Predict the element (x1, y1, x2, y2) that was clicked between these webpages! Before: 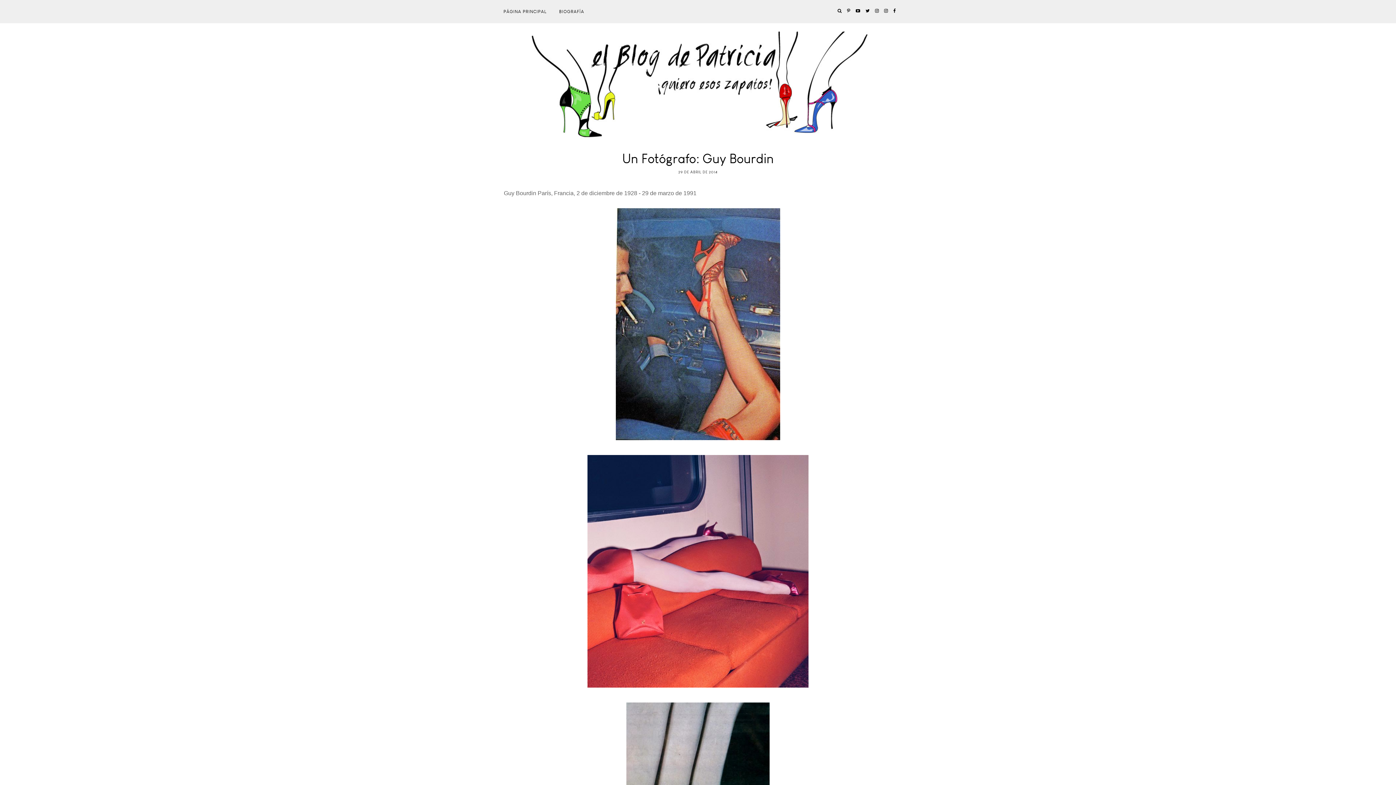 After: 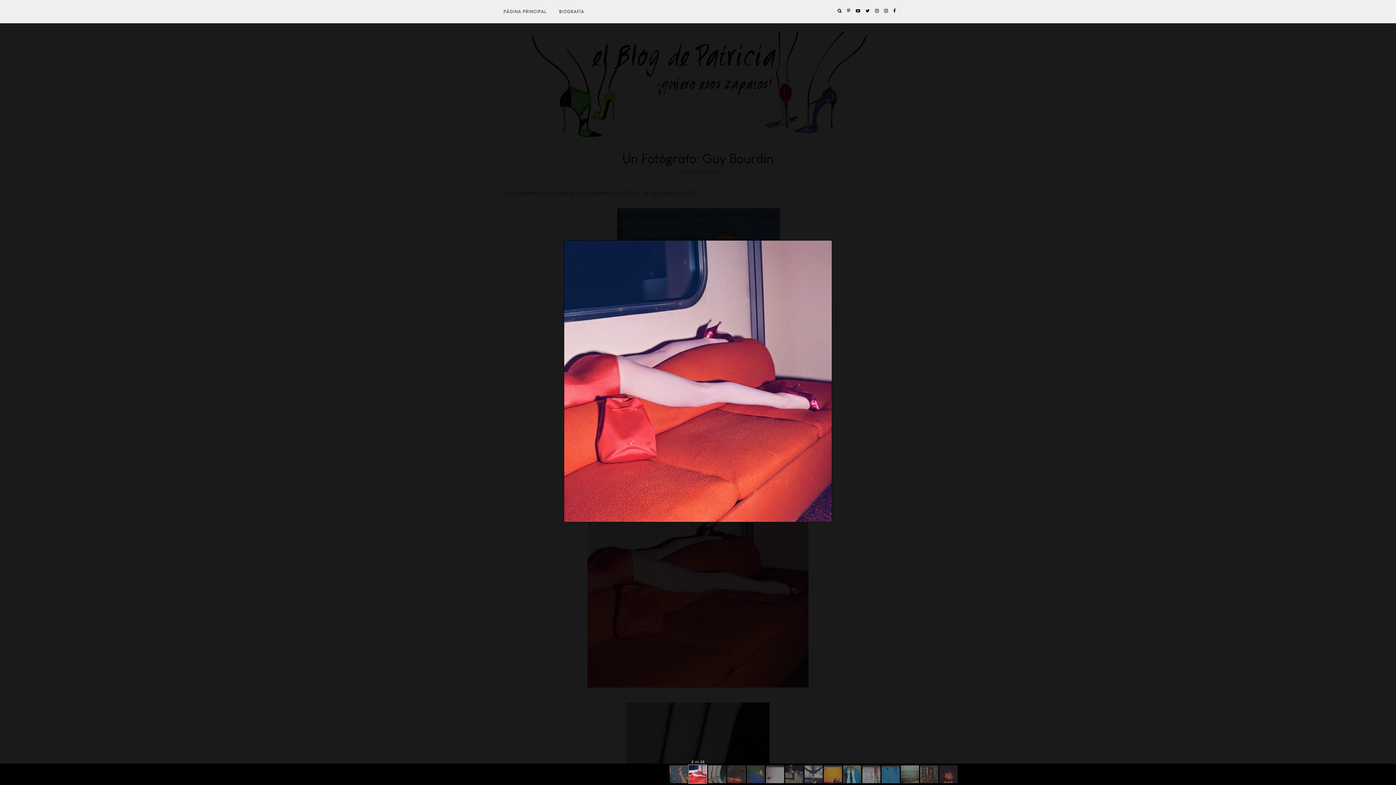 Action: bbox: (587, 453, 808, 689)